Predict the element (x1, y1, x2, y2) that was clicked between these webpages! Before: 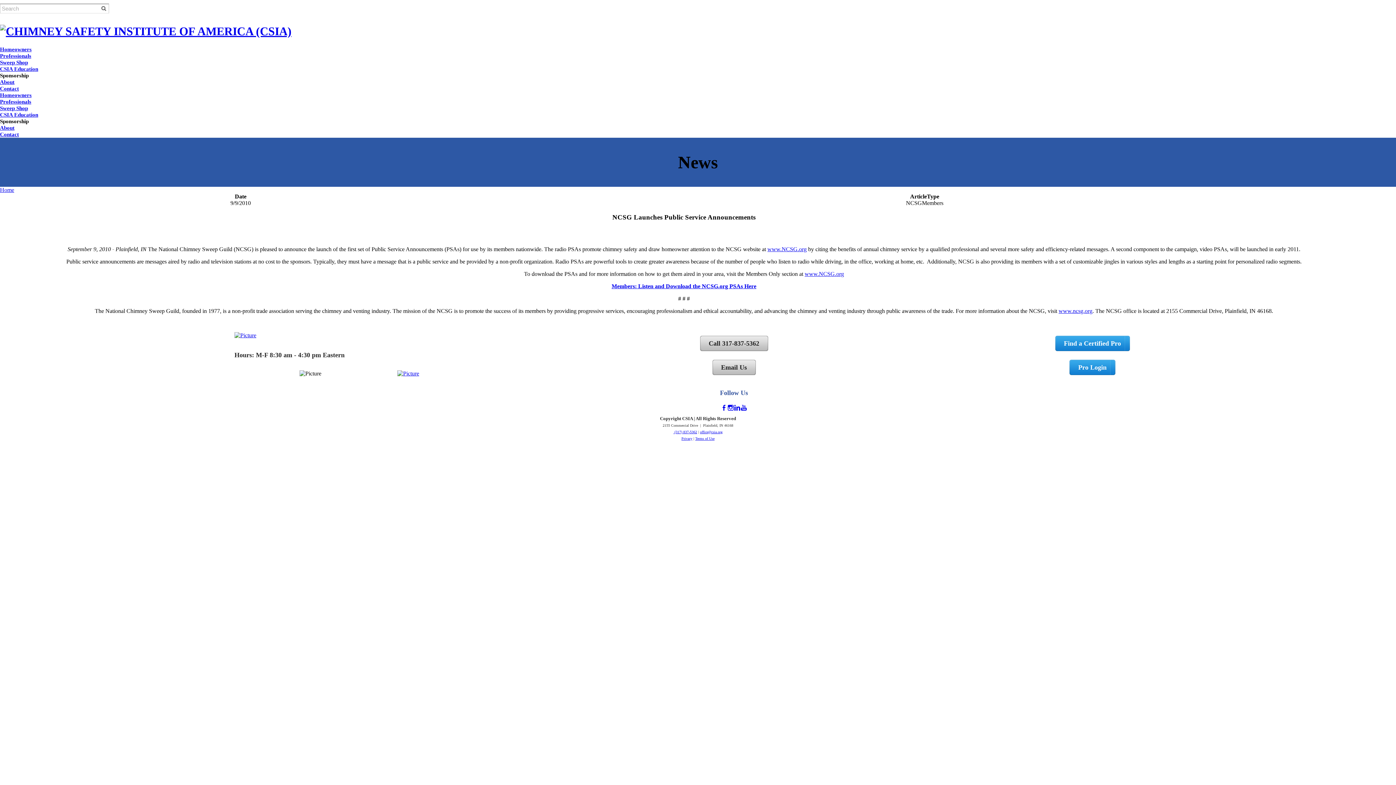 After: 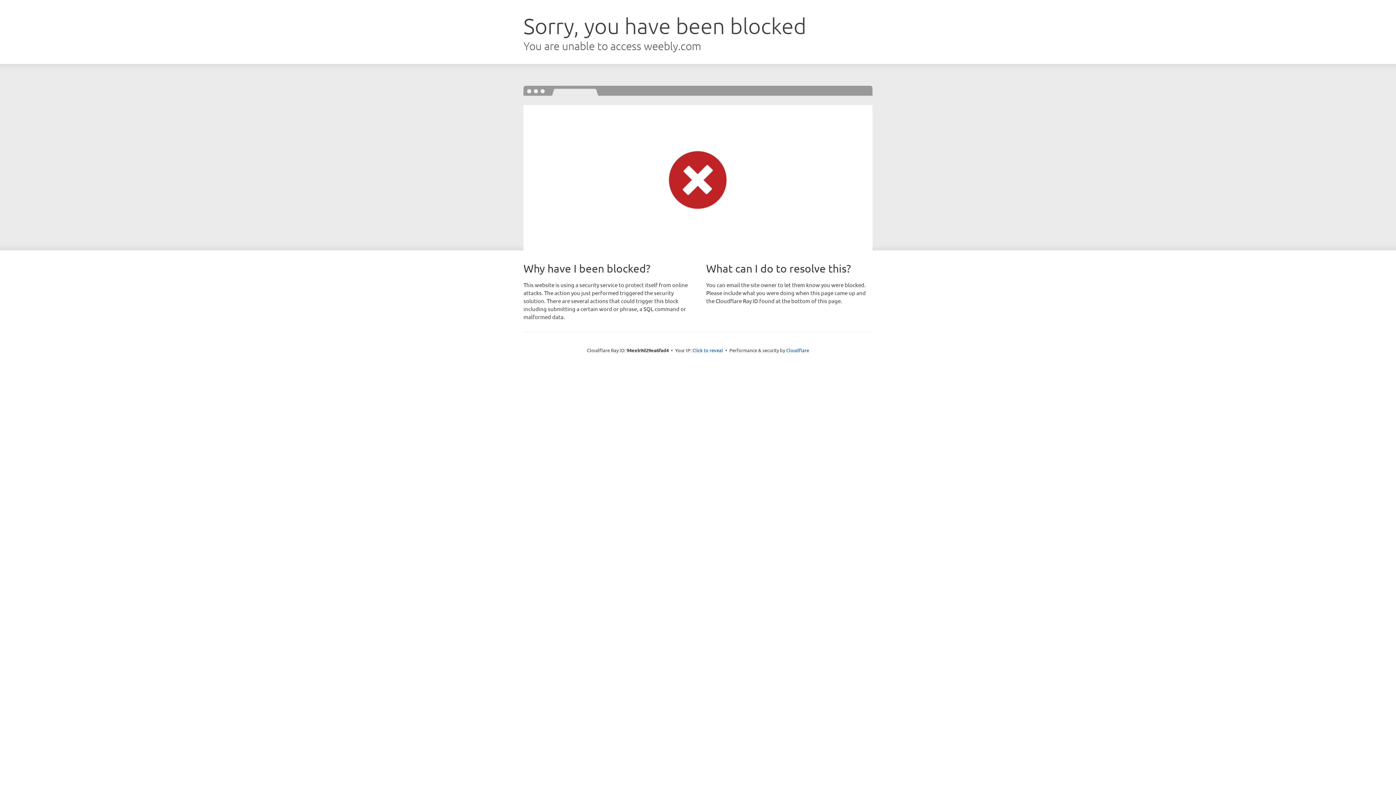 Action: bbox: (0, 79, 14, 85) label: About